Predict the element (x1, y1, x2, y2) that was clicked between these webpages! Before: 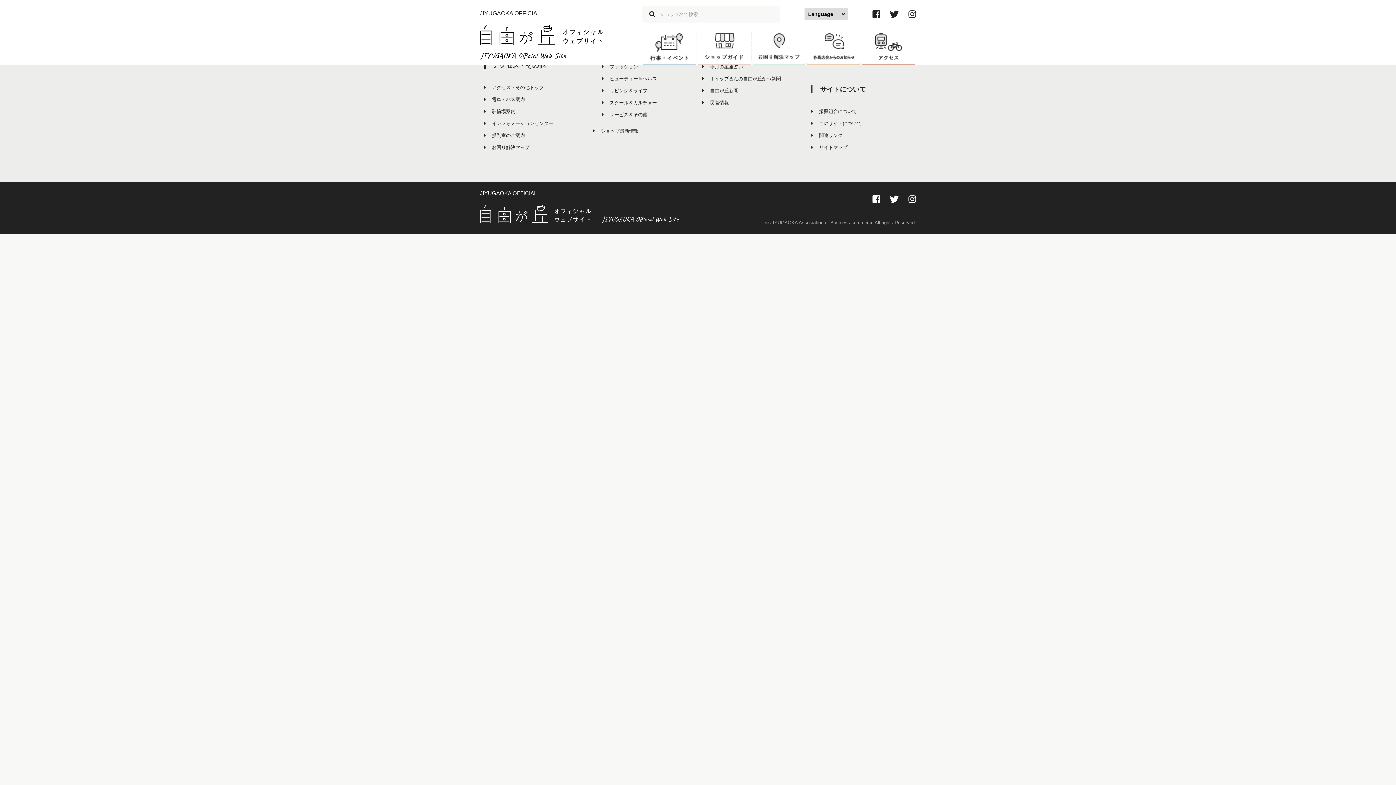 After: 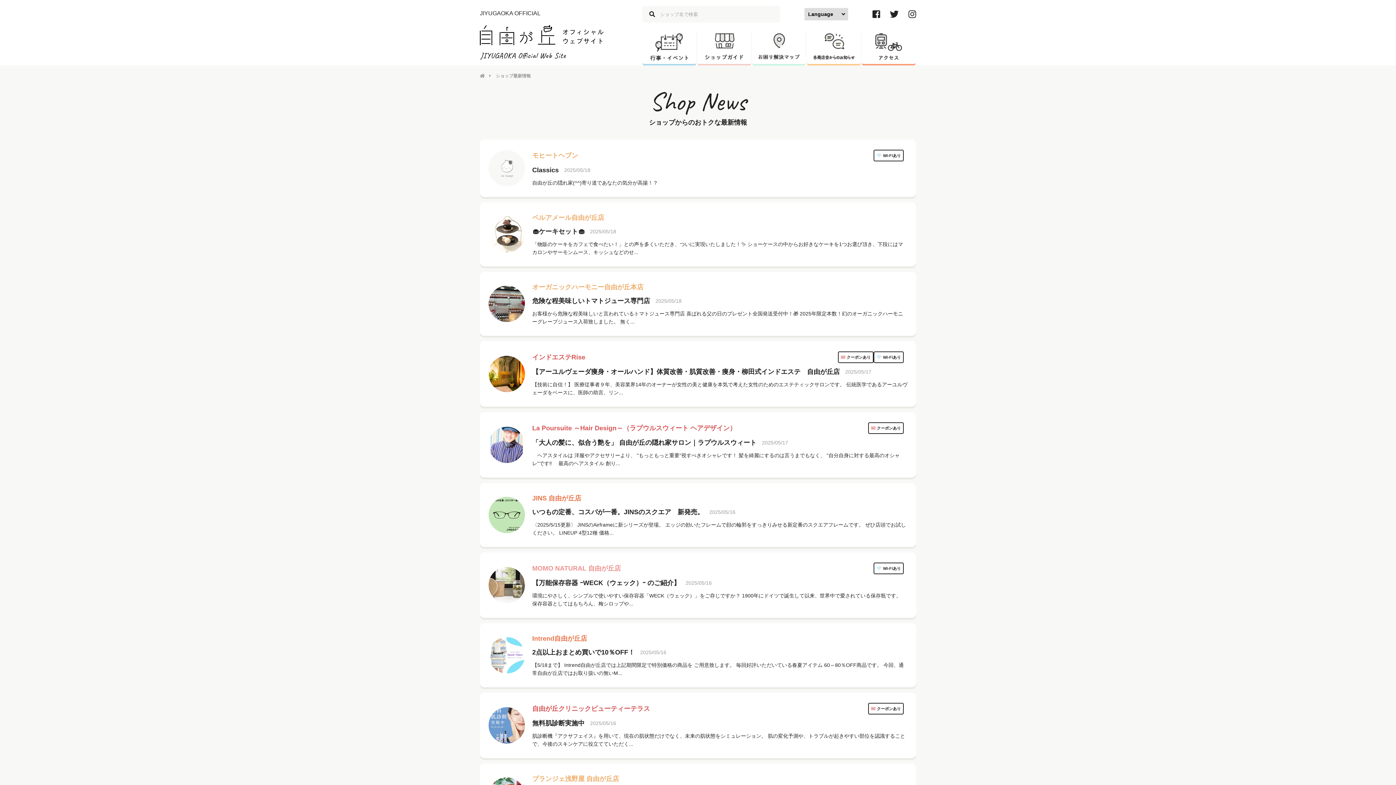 Action: label: ショップ最新情報 bbox: (593, 128, 693, 133)